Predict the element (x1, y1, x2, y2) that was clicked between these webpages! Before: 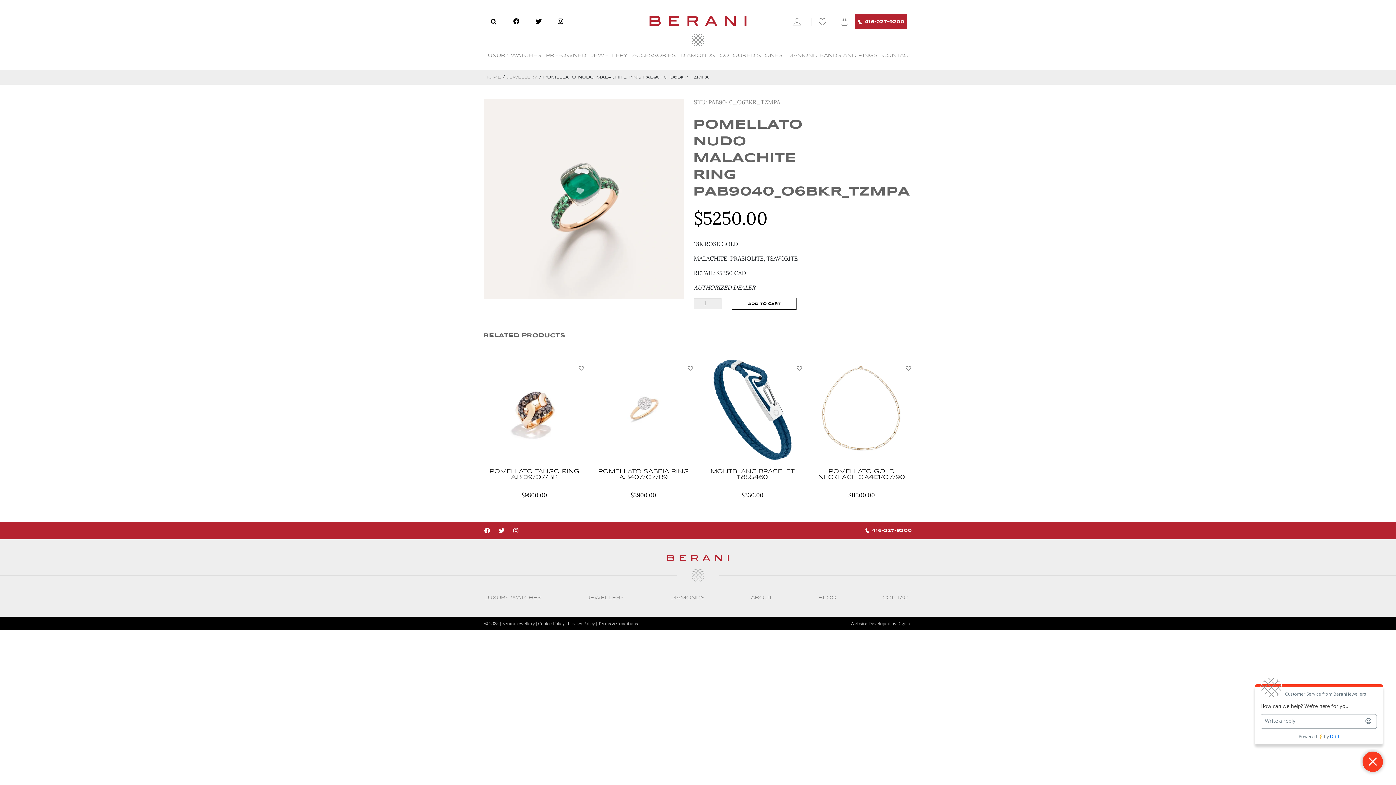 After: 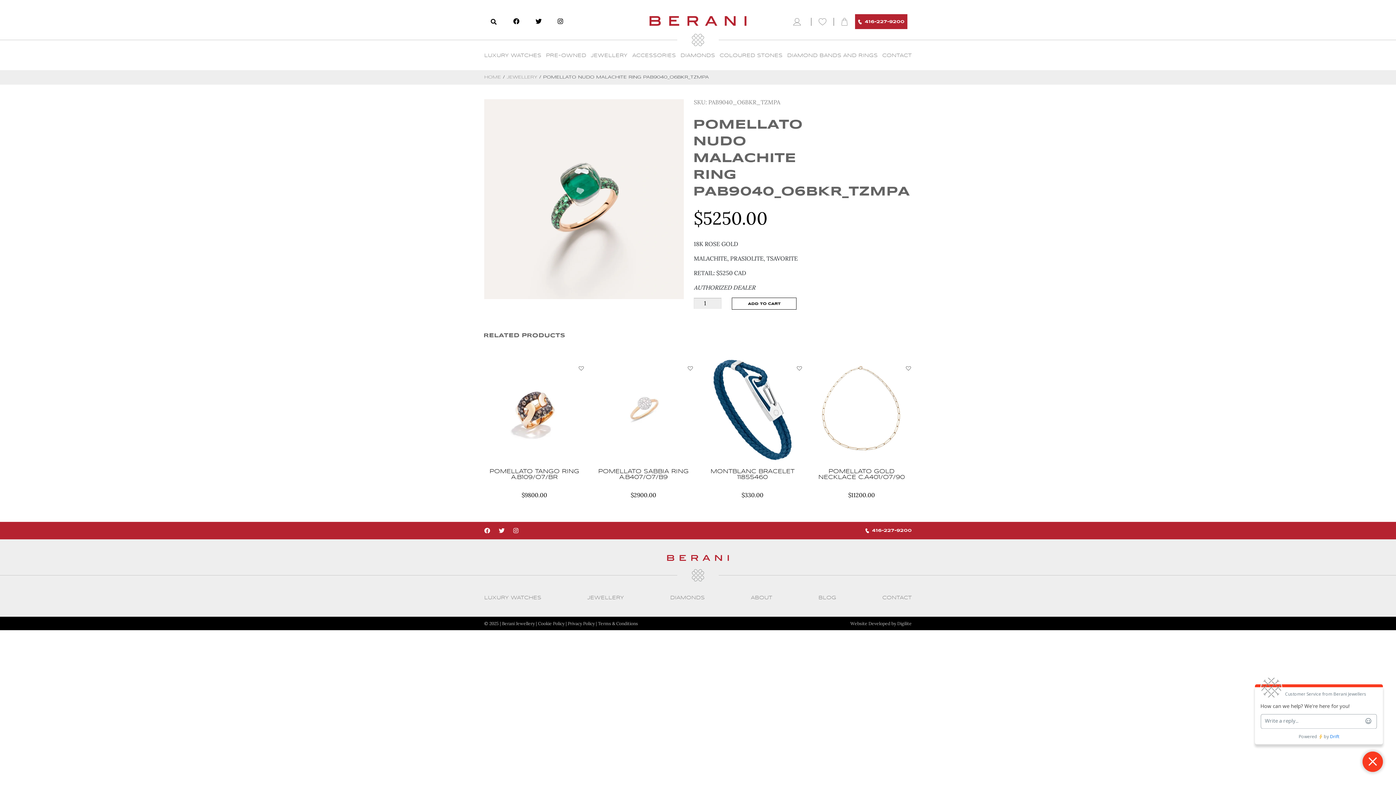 Action: bbox: (484, 527, 491, 534) label:  